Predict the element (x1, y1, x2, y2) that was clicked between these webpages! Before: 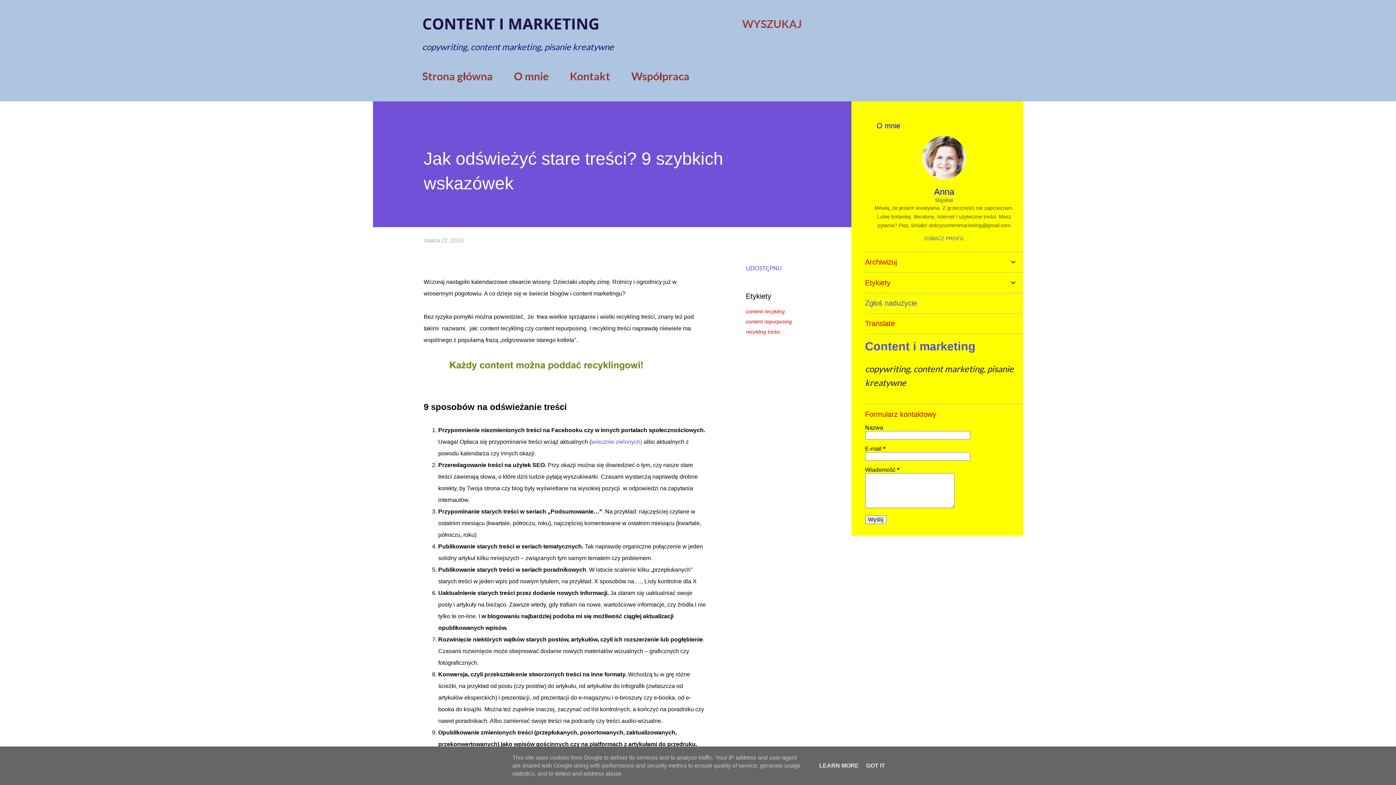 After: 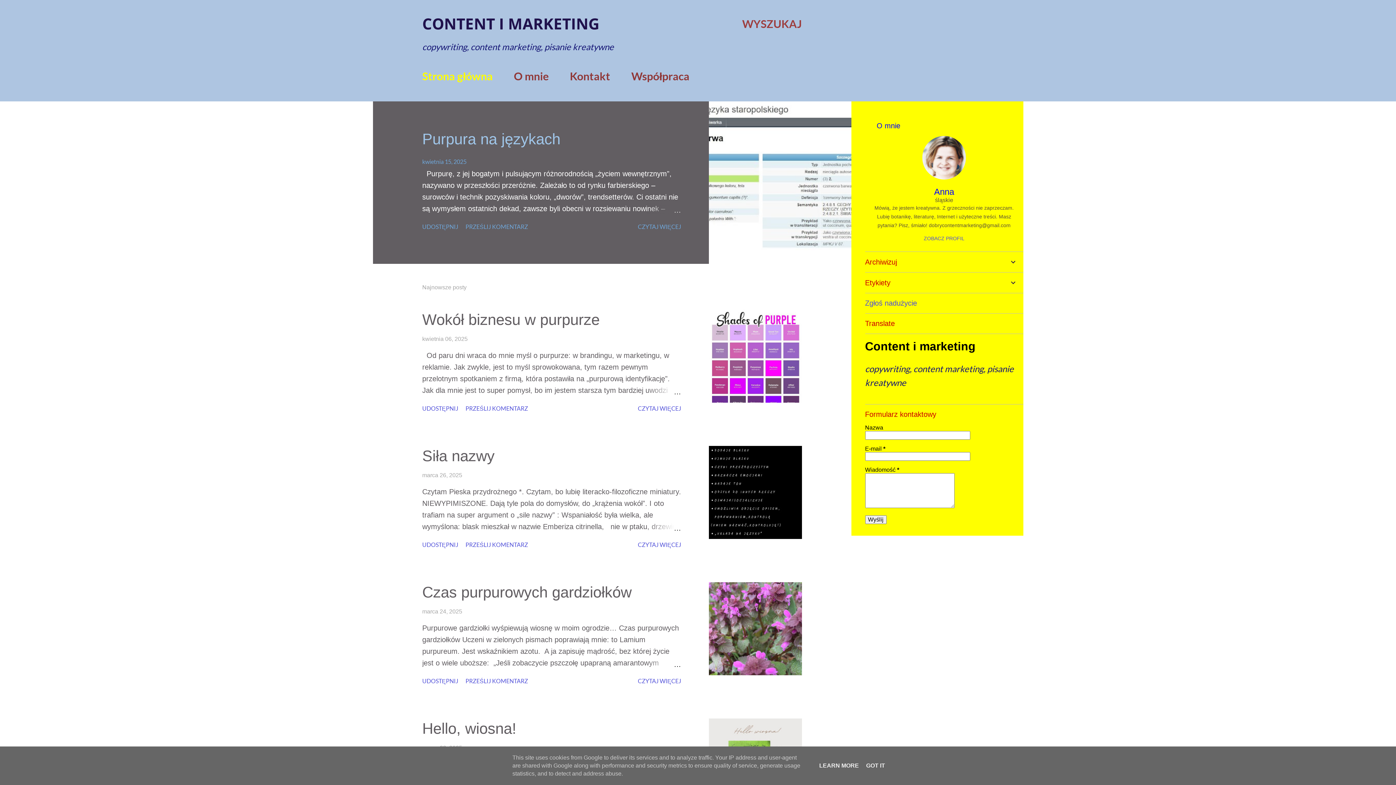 Action: bbox: (865, 340, 975, 353) label: Content i marketing